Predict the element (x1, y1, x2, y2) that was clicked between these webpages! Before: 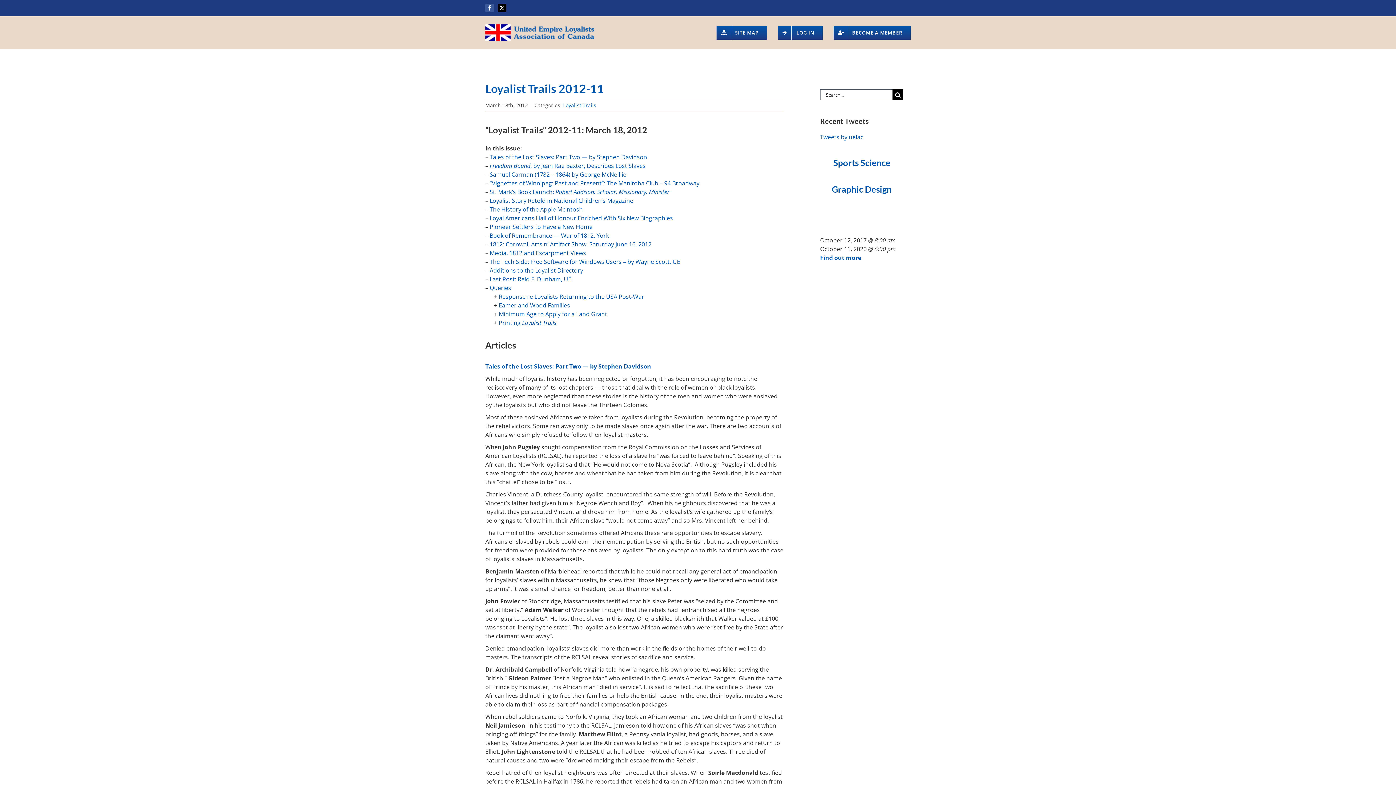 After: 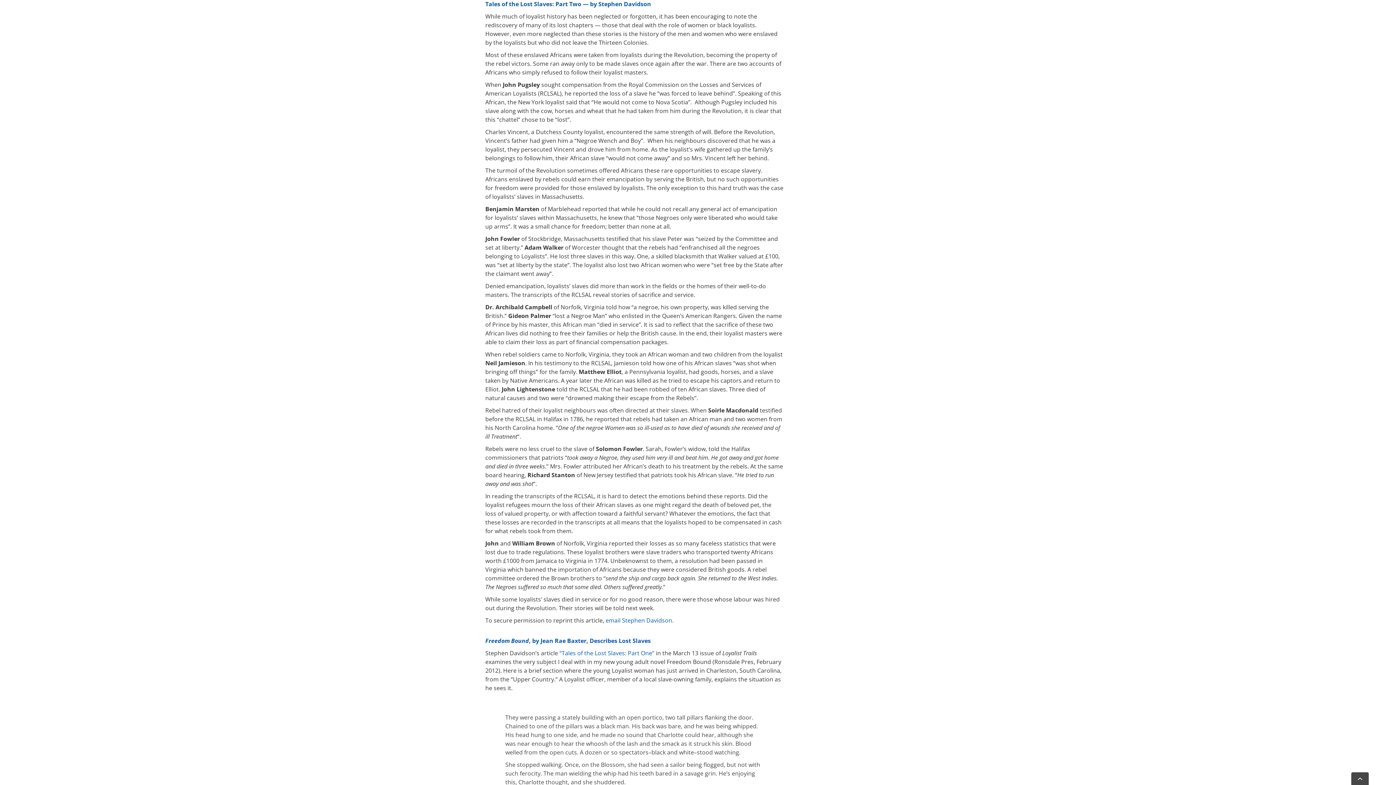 Action: label: Tales of the Lost Slaves: Part Two — by Stephen Davidson bbox: (489, 153, 647, 161)